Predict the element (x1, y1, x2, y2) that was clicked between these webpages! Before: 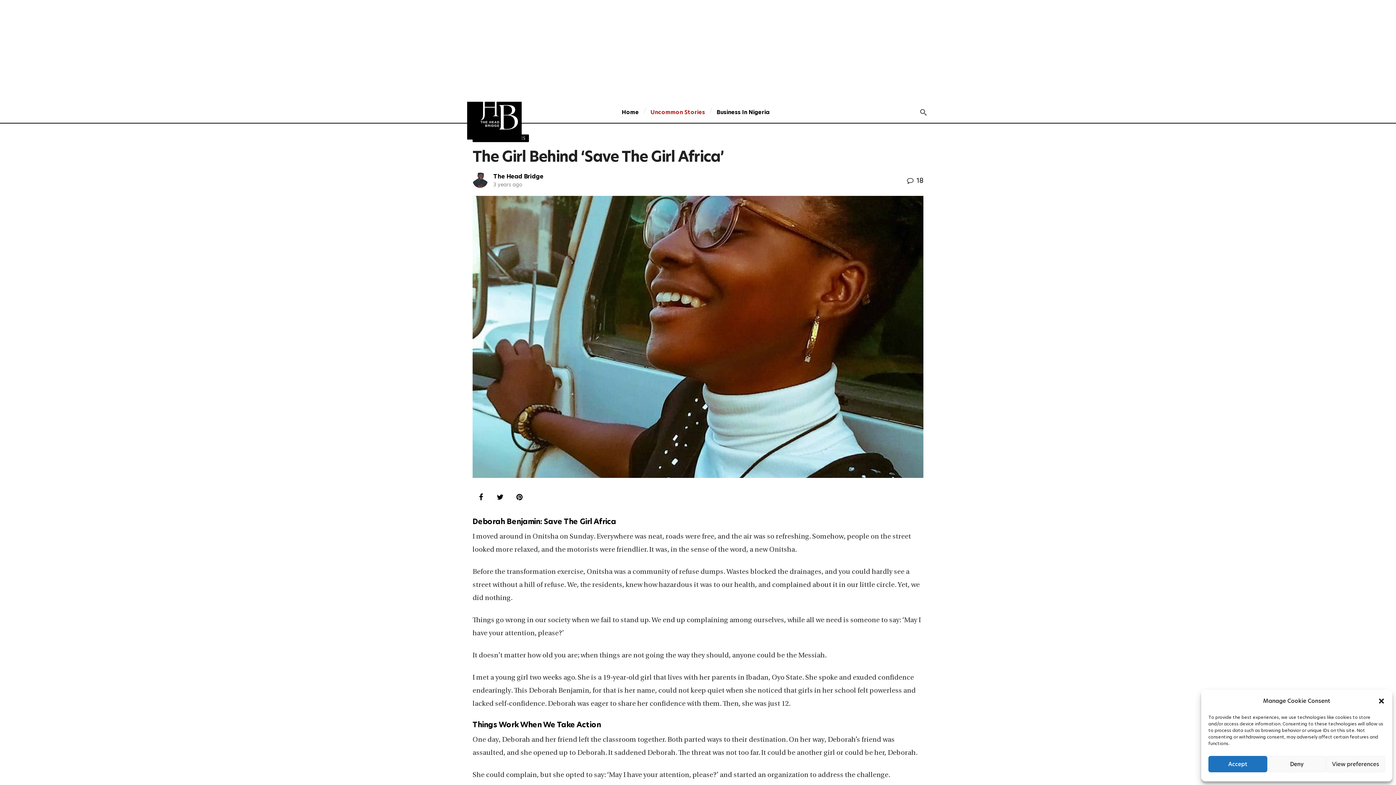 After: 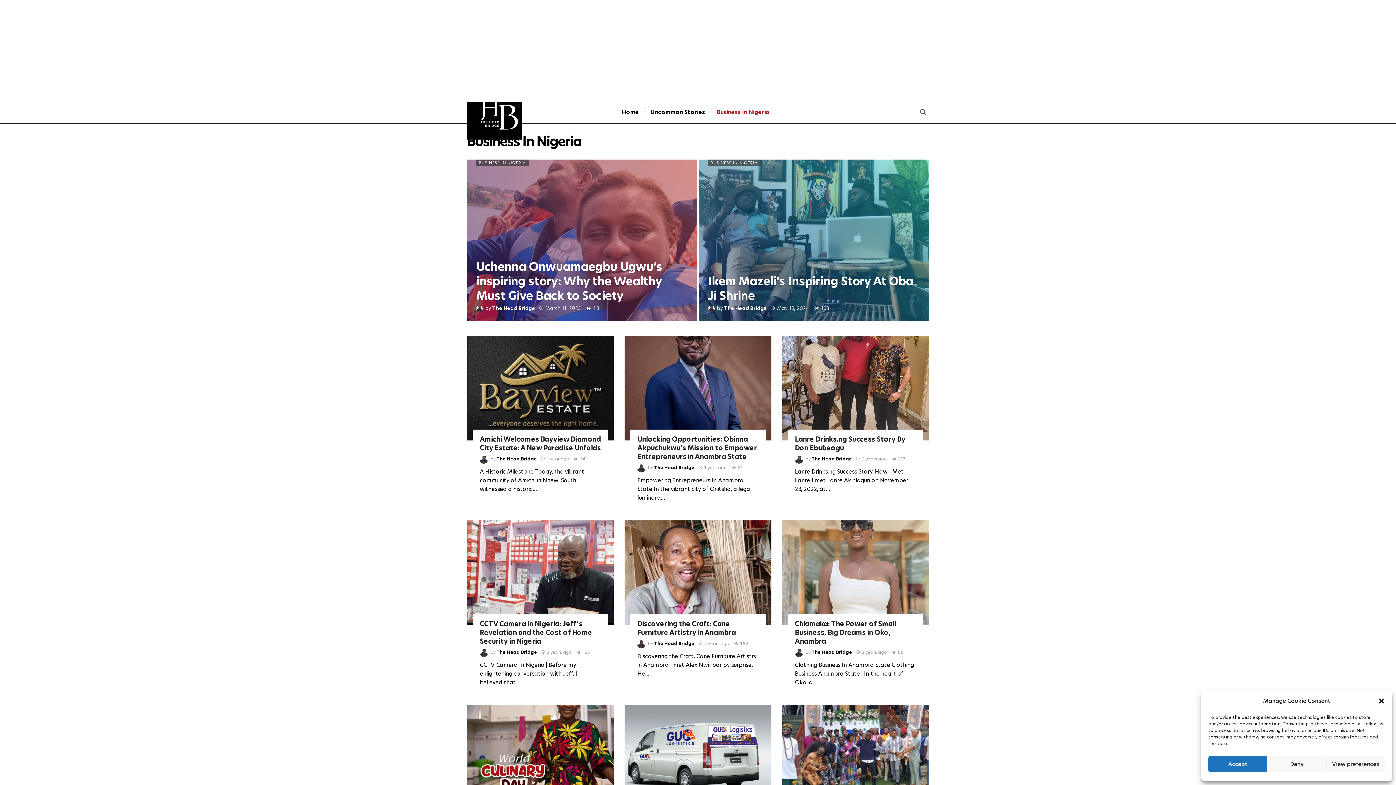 Action: label: Business In Nigeria bbox: (716, 101, 770, 123)